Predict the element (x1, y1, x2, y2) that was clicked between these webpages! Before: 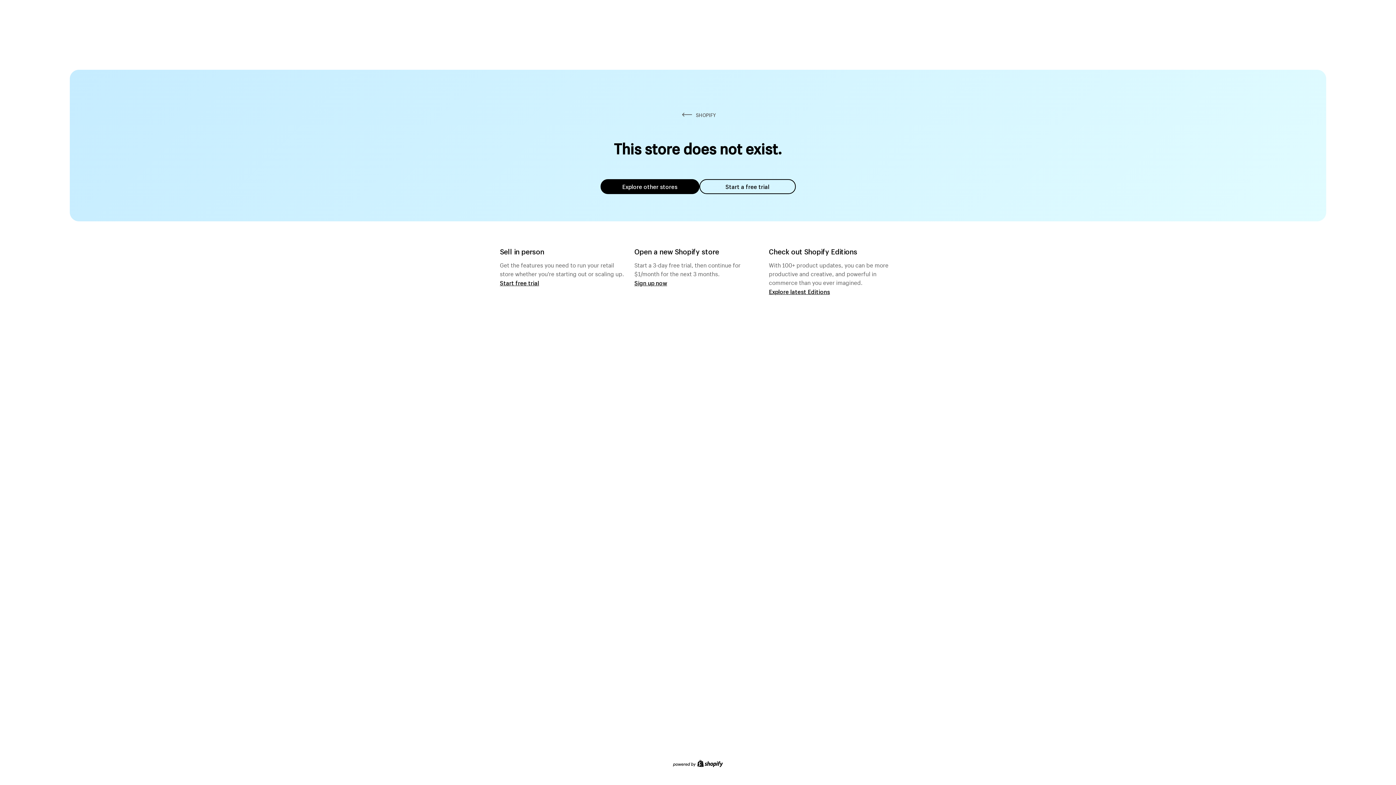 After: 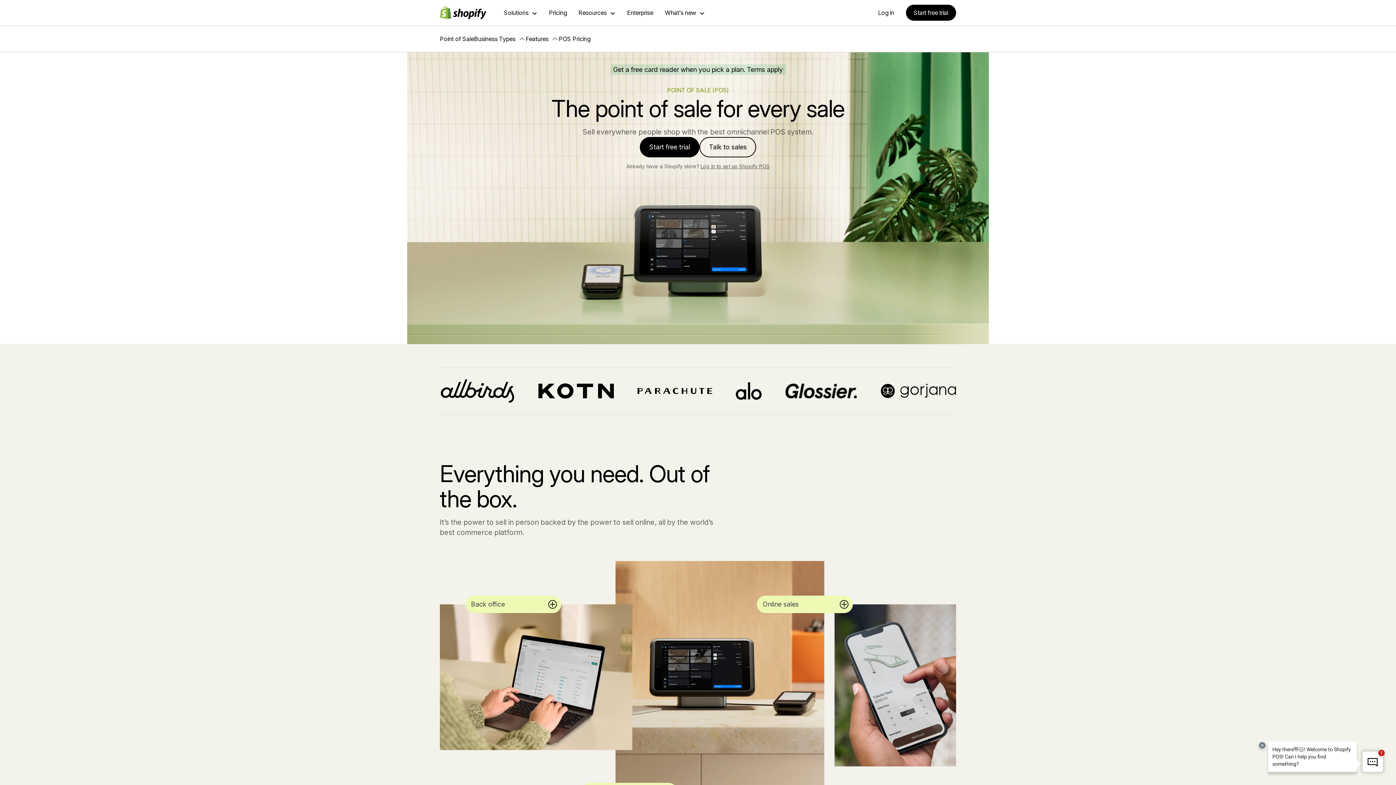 Action: bbox: (500, 279, 539, 286) label: Start free trial